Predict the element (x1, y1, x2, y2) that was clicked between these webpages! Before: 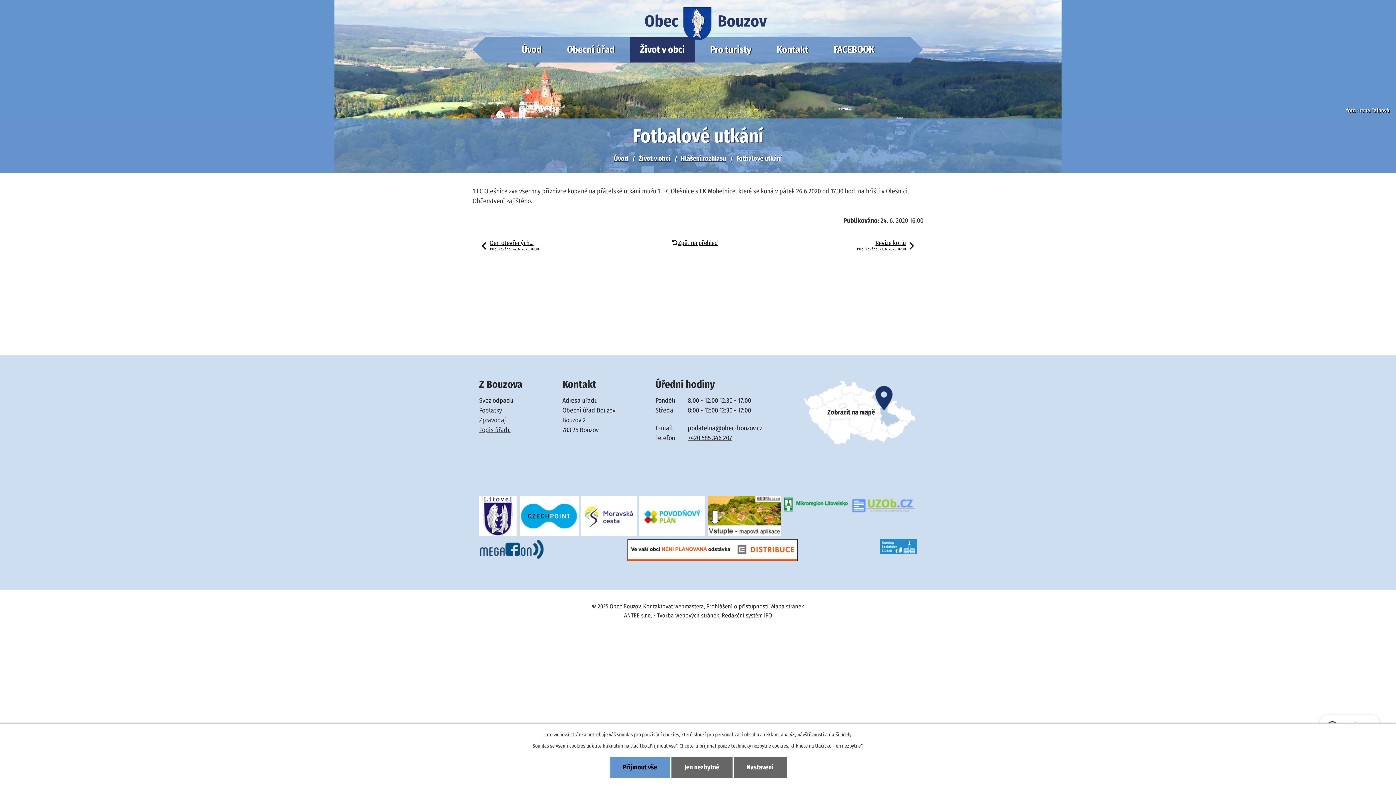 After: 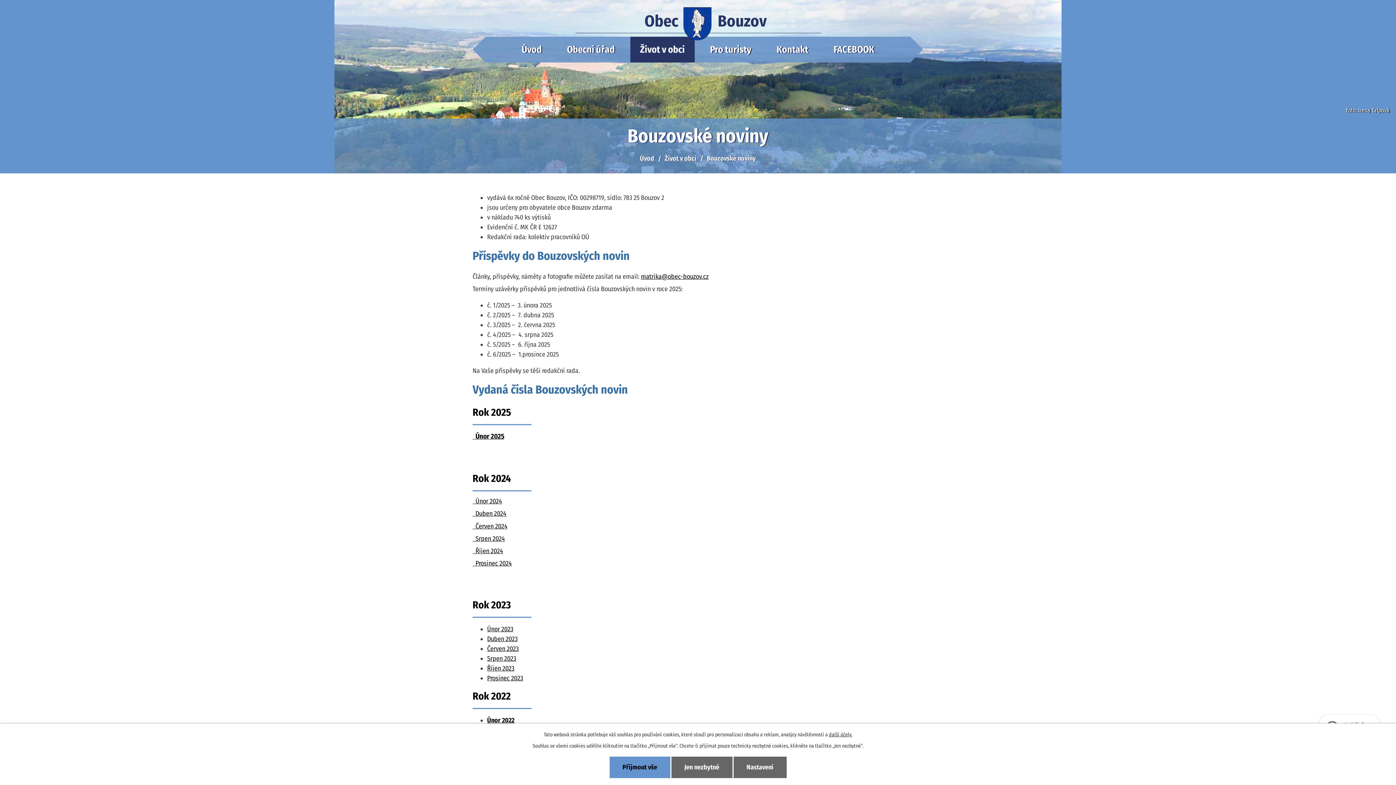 Action: bbox: (479, 416, 506, 424) label: Zpravodaj